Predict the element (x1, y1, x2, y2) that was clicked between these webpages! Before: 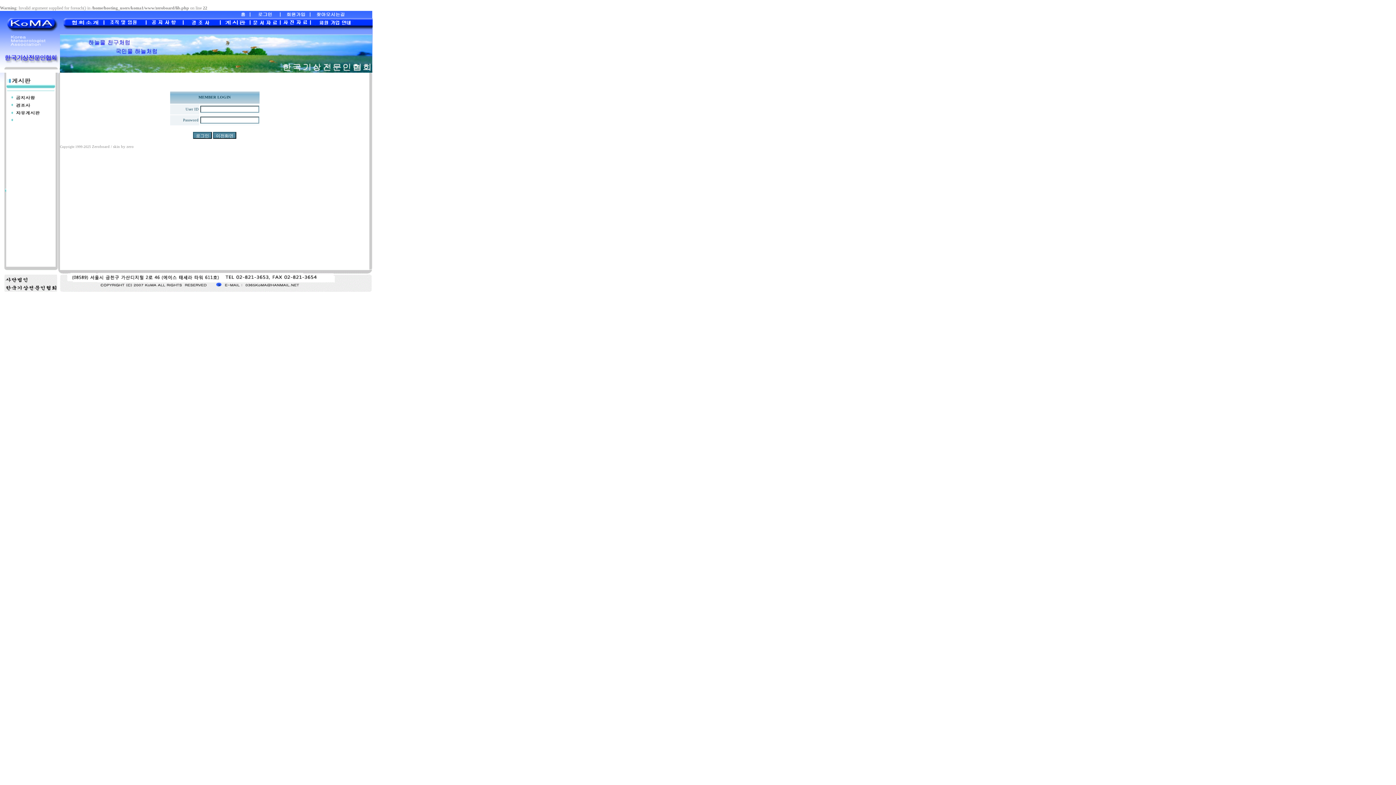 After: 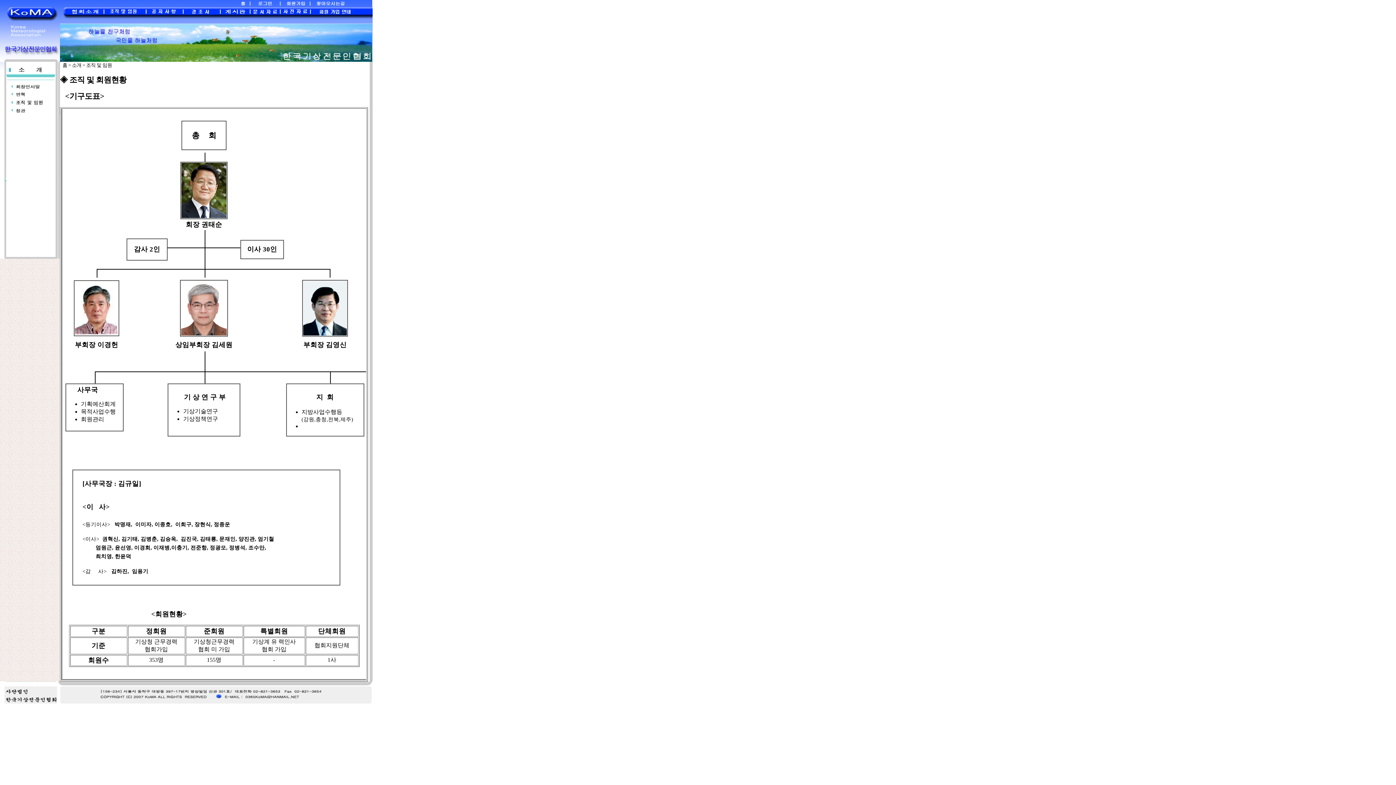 Action: bbox: (102, 23, 145, 28)